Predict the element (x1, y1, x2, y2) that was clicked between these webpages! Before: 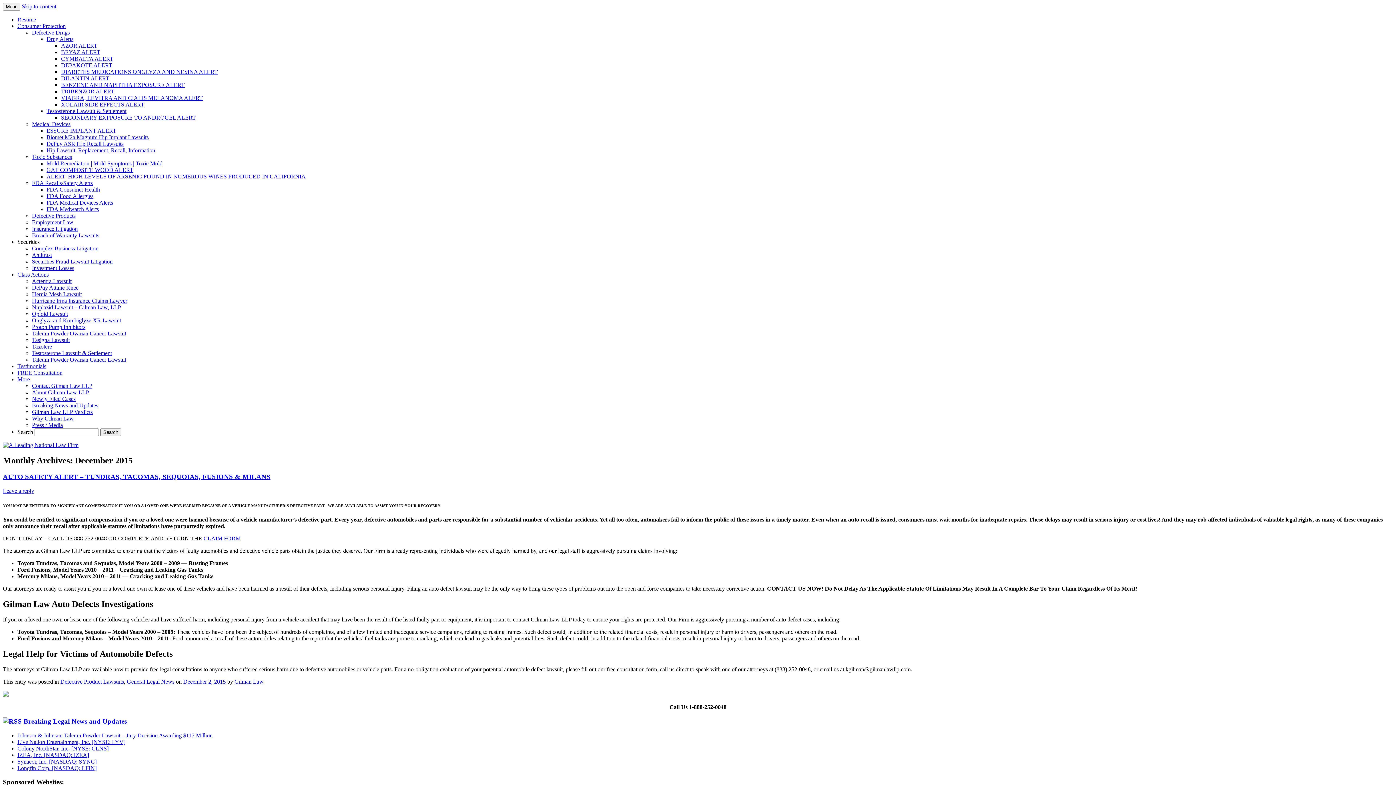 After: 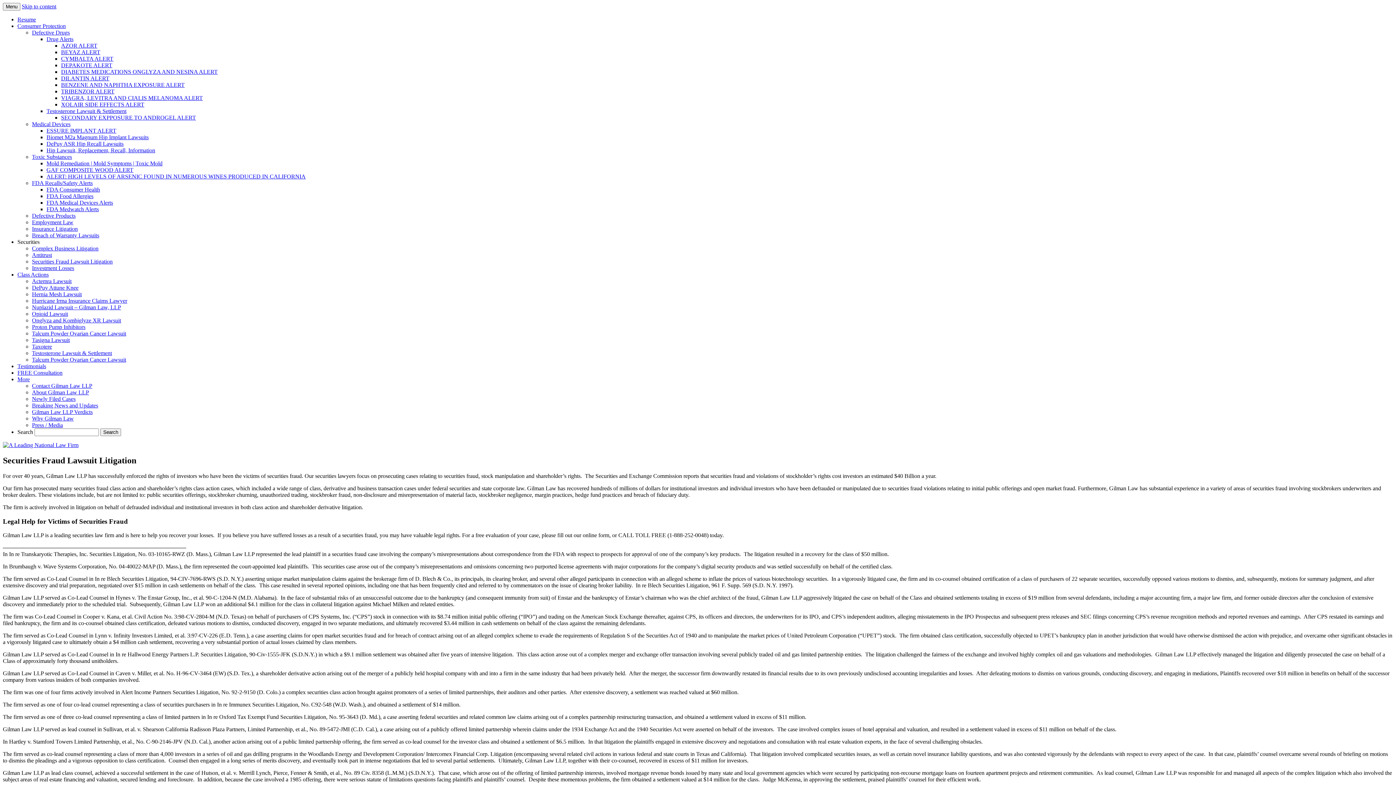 Action: label: Securities Fraud Lawsuit Litigation bbox: (32, 258, 112, 264)